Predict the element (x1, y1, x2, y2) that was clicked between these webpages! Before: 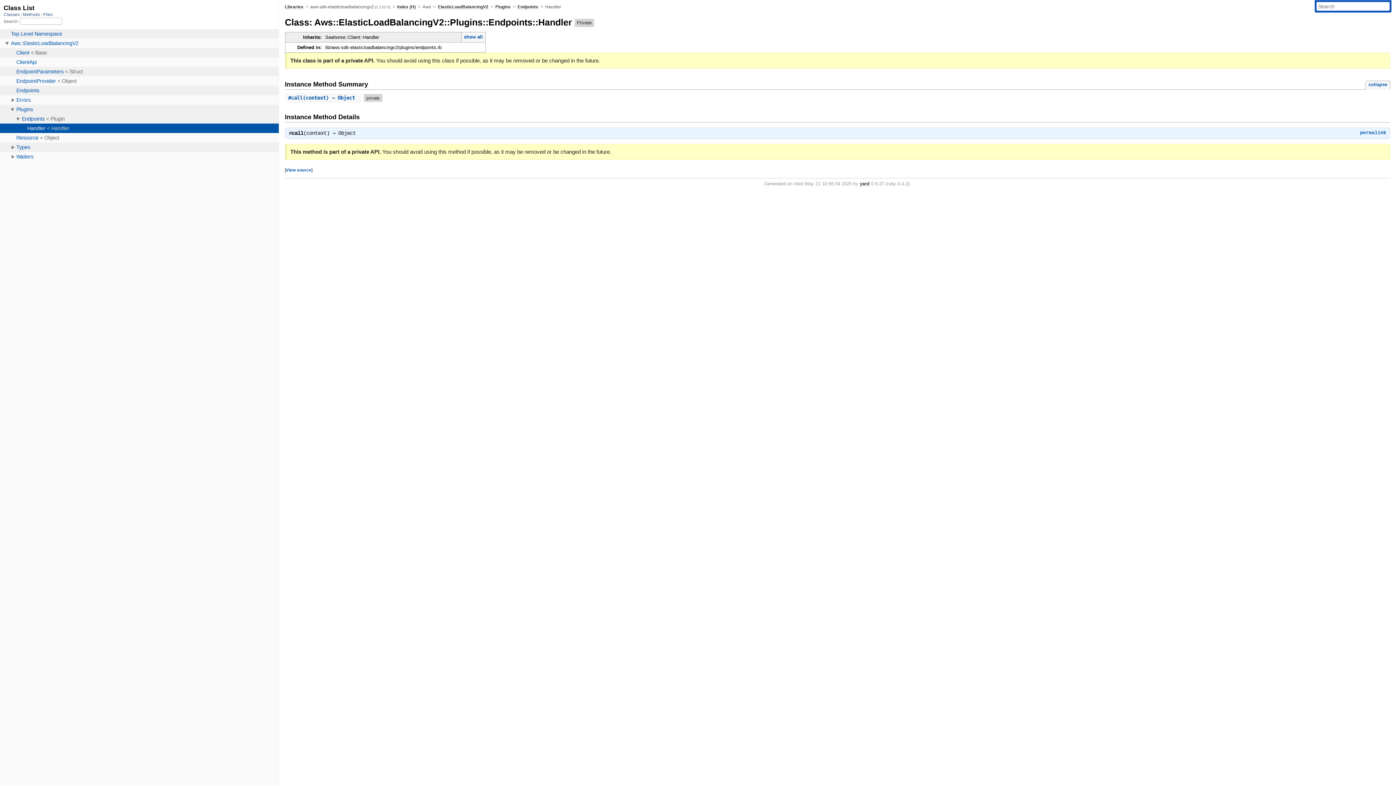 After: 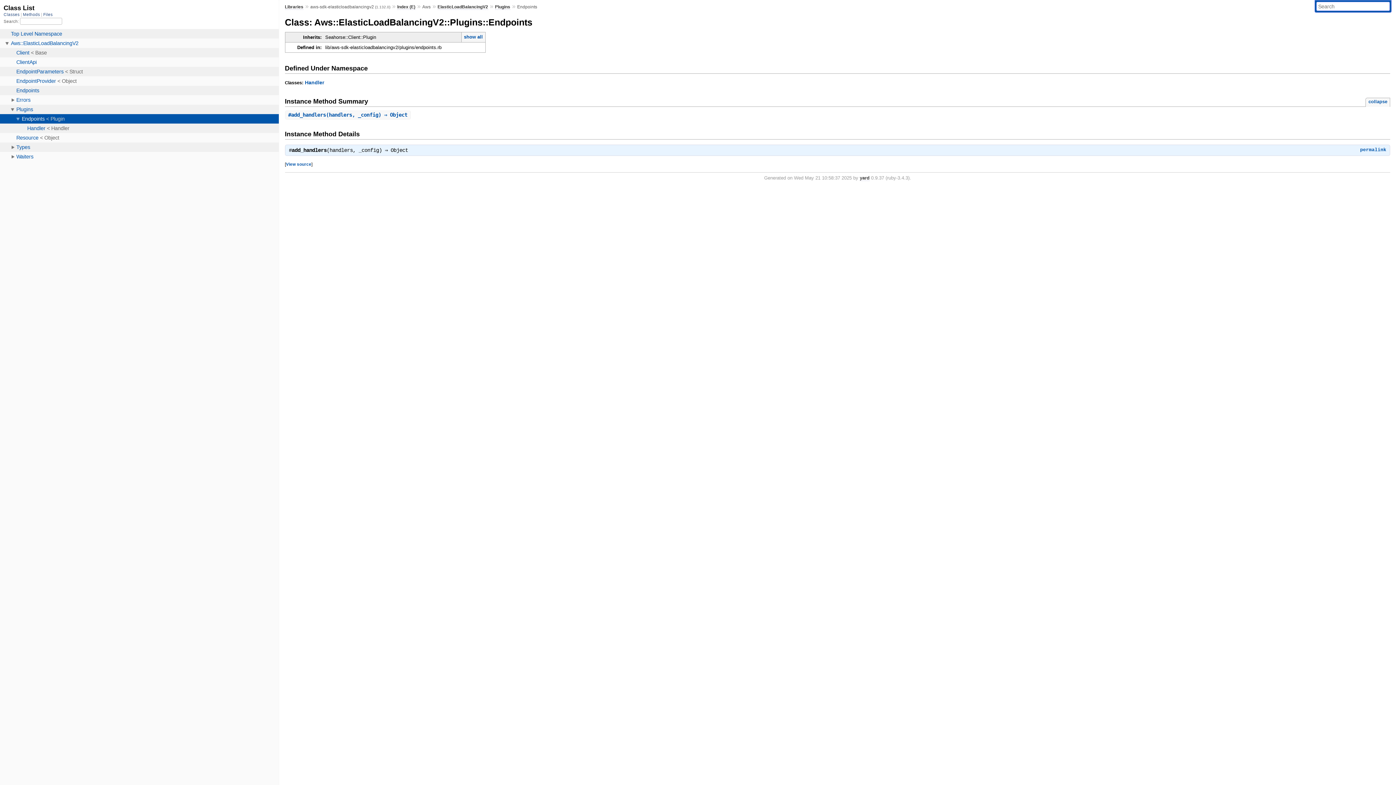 Action: bbox: (517, 4, 538, 9) label: Endpoints